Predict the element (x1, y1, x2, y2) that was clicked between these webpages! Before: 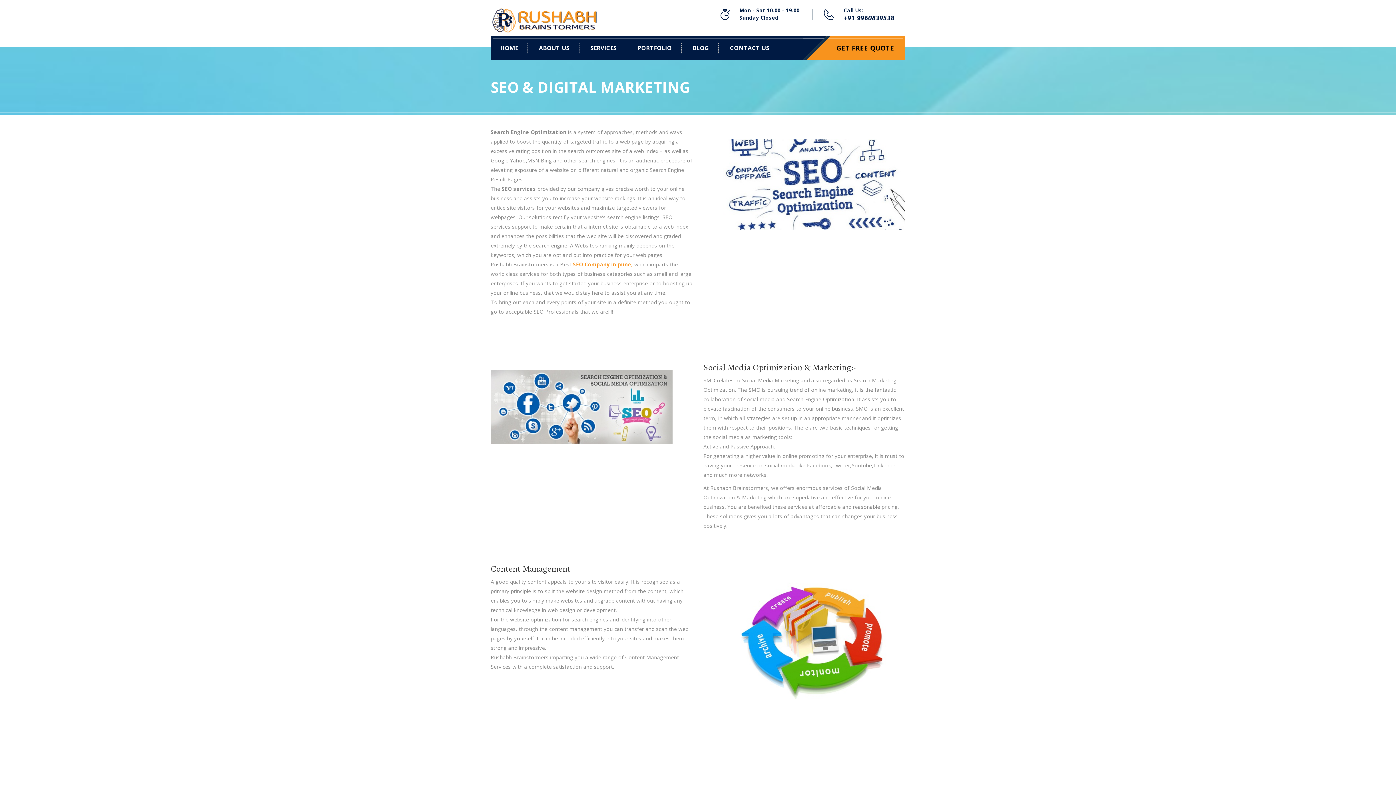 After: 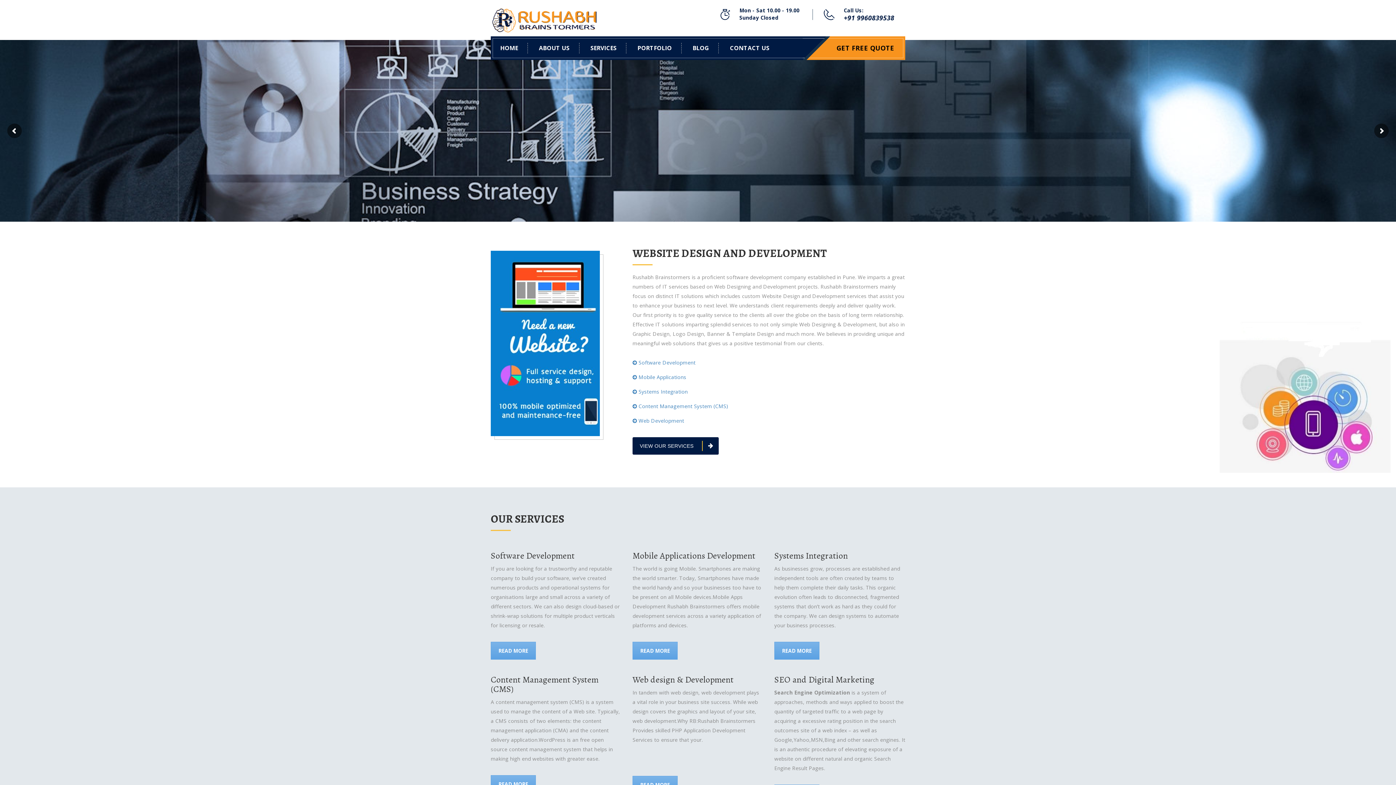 Action: bbox: (490, 42, 528, 53) label: HOME